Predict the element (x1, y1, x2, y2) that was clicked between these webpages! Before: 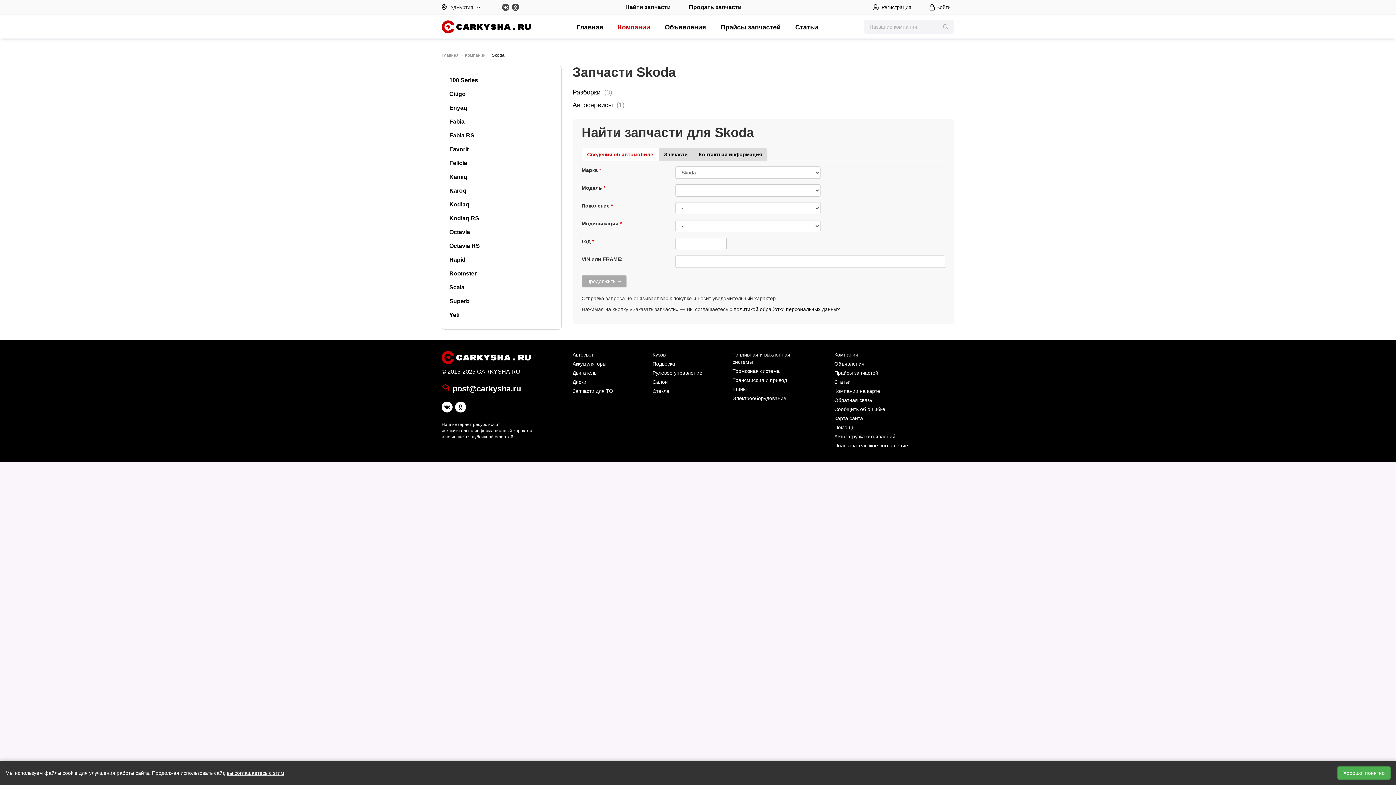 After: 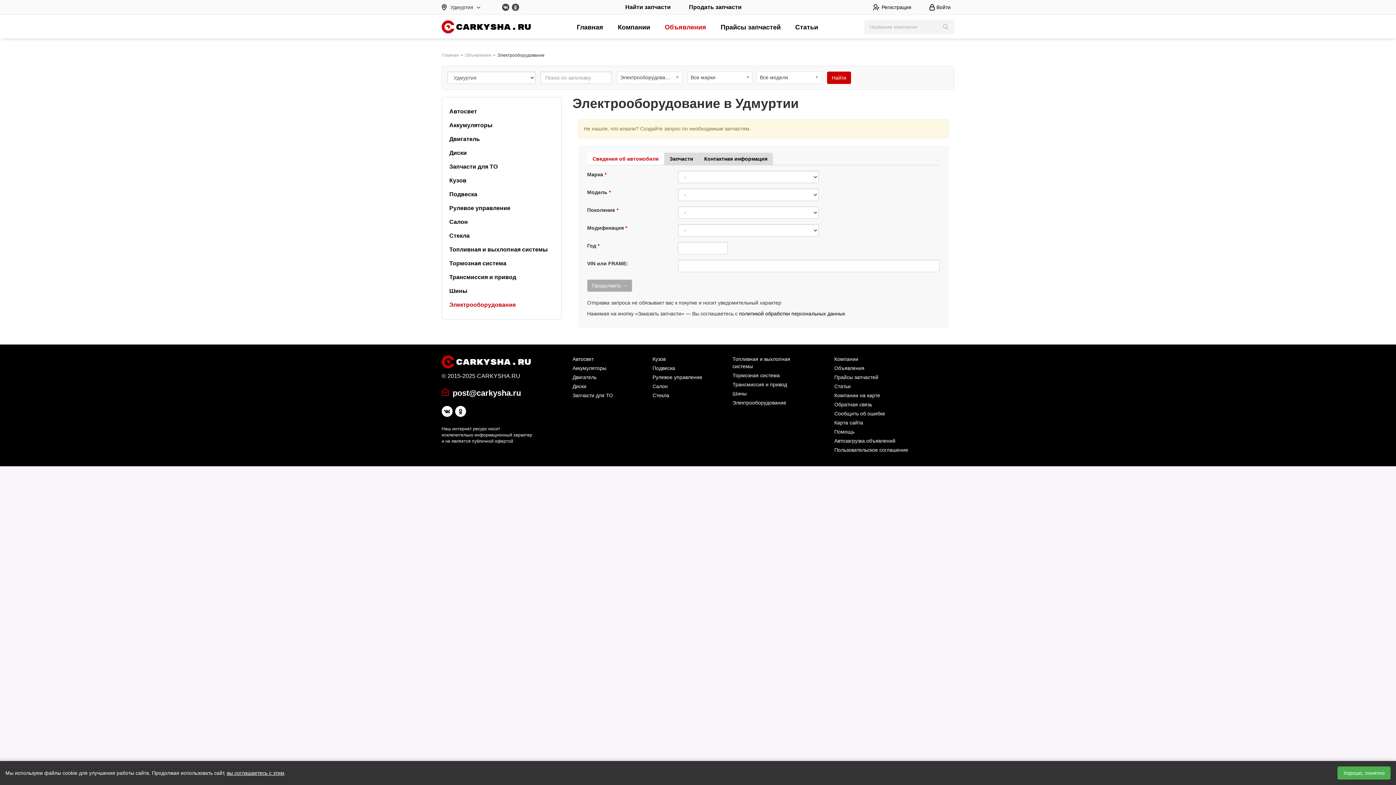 Action: label: Электрооборудование bbox: (732, 395, 786, 401)